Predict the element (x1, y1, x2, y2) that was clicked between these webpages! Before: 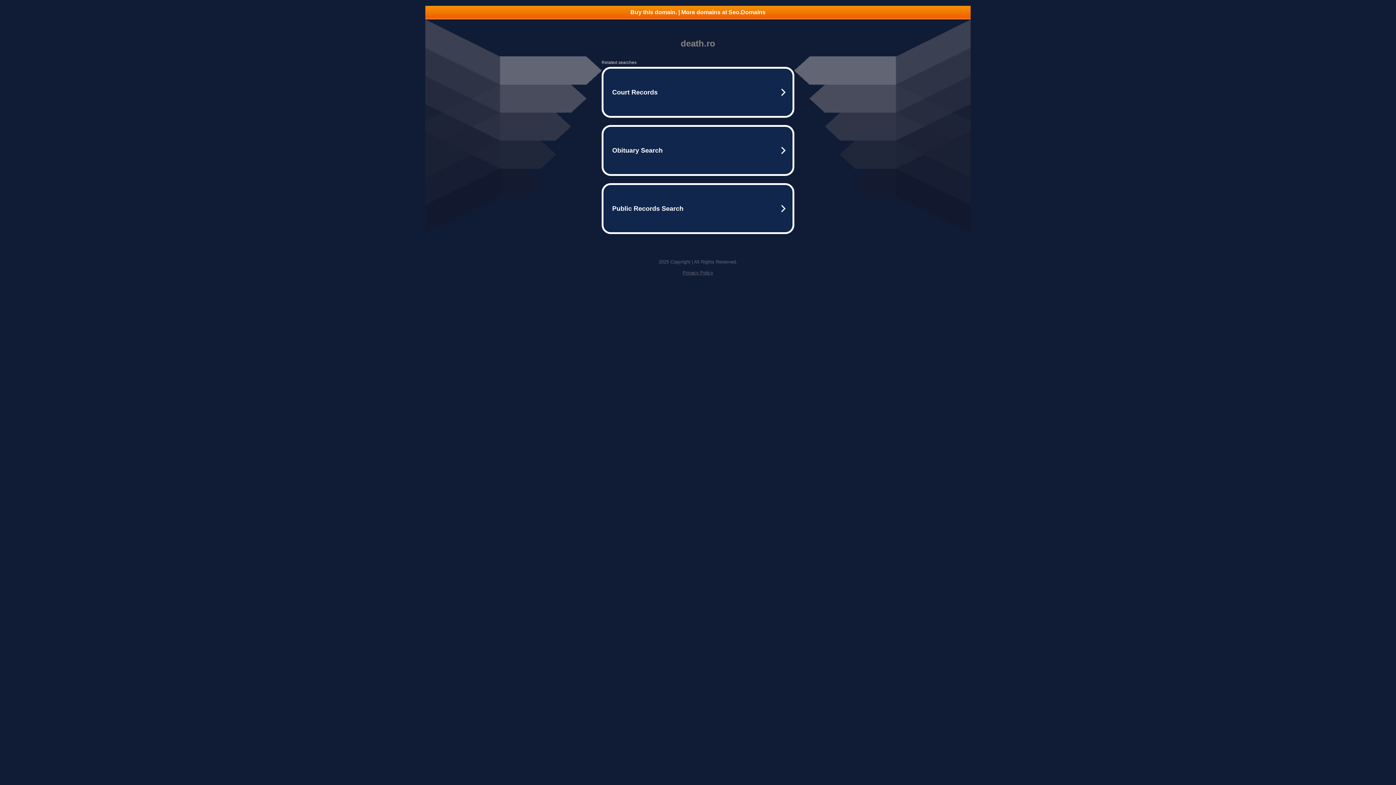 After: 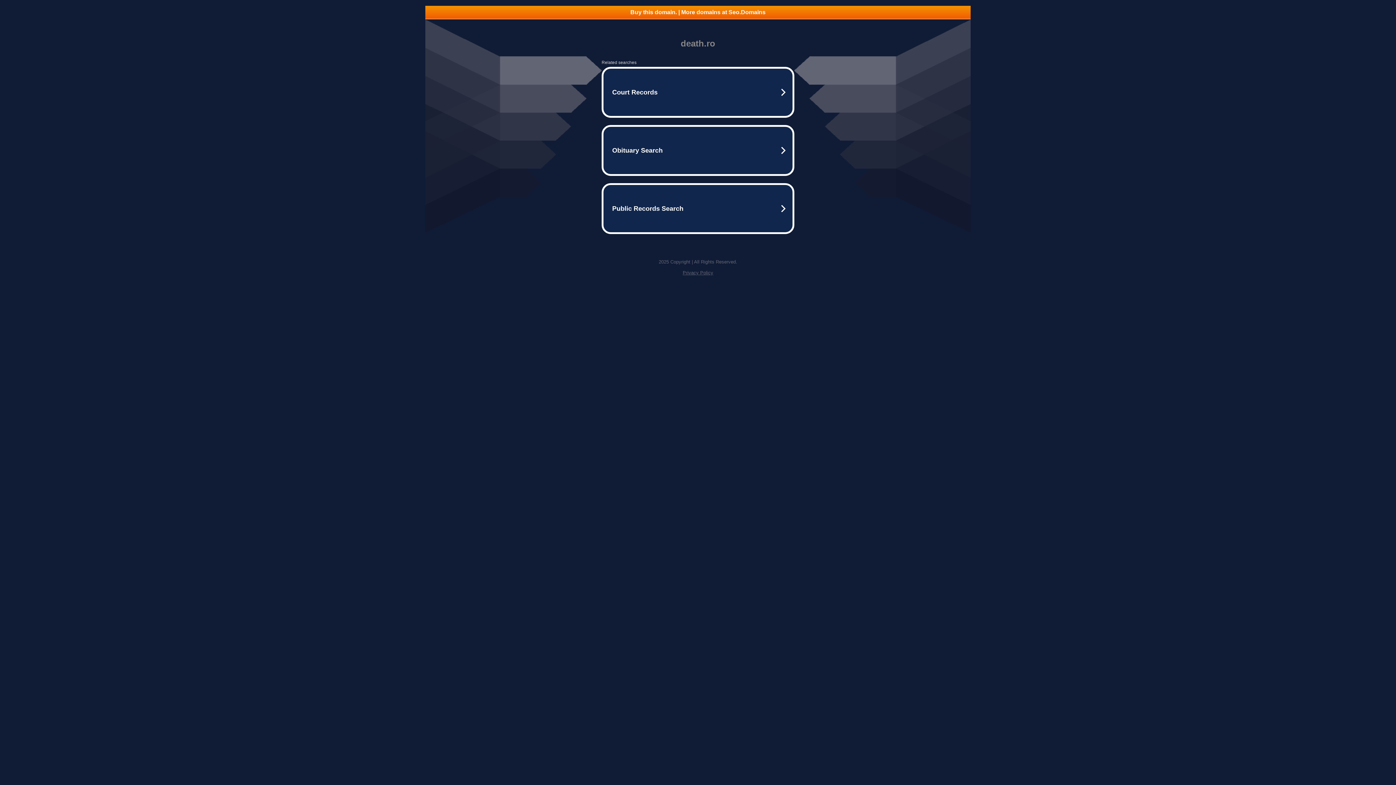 Action: label: Buy this domain. | More domains at Seo.Domains bbox: (425, 5, 970, 18)